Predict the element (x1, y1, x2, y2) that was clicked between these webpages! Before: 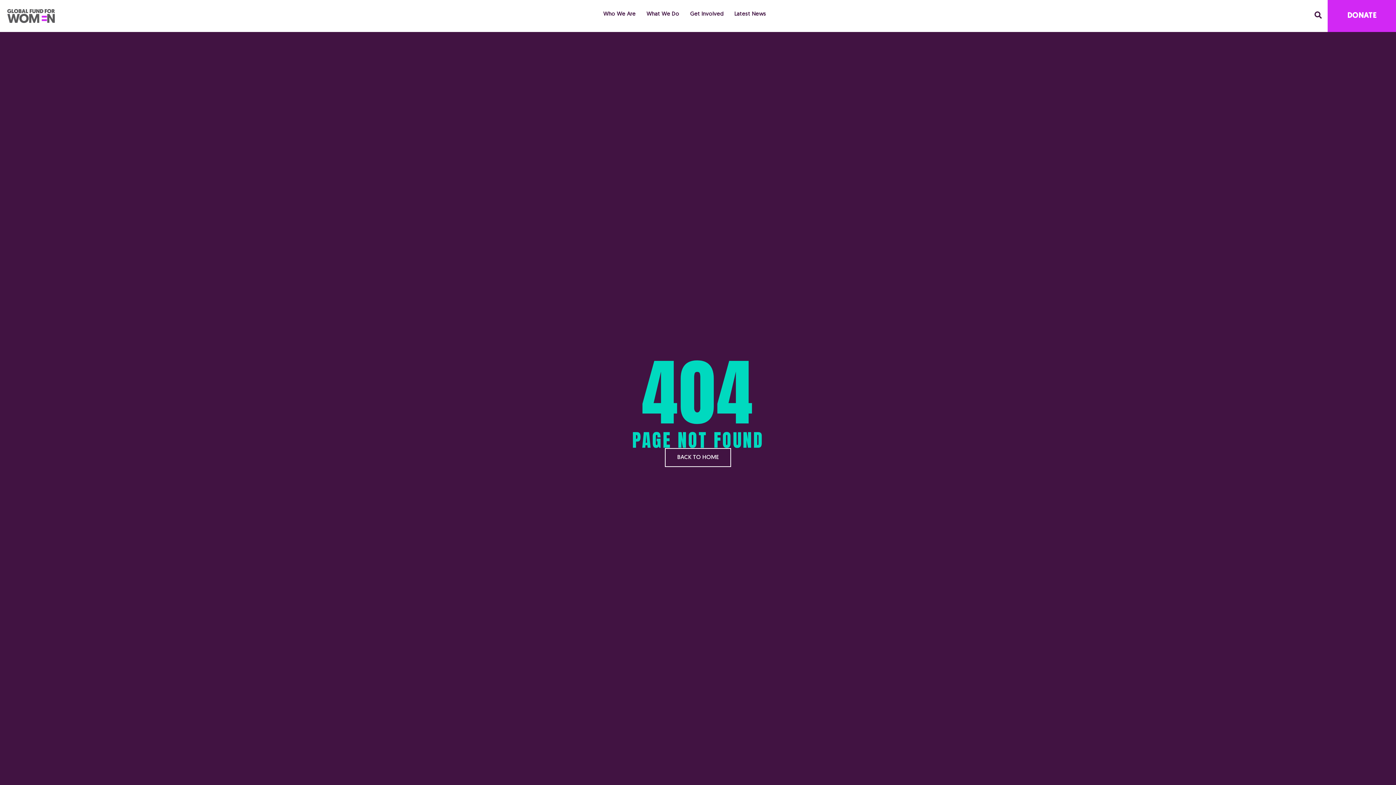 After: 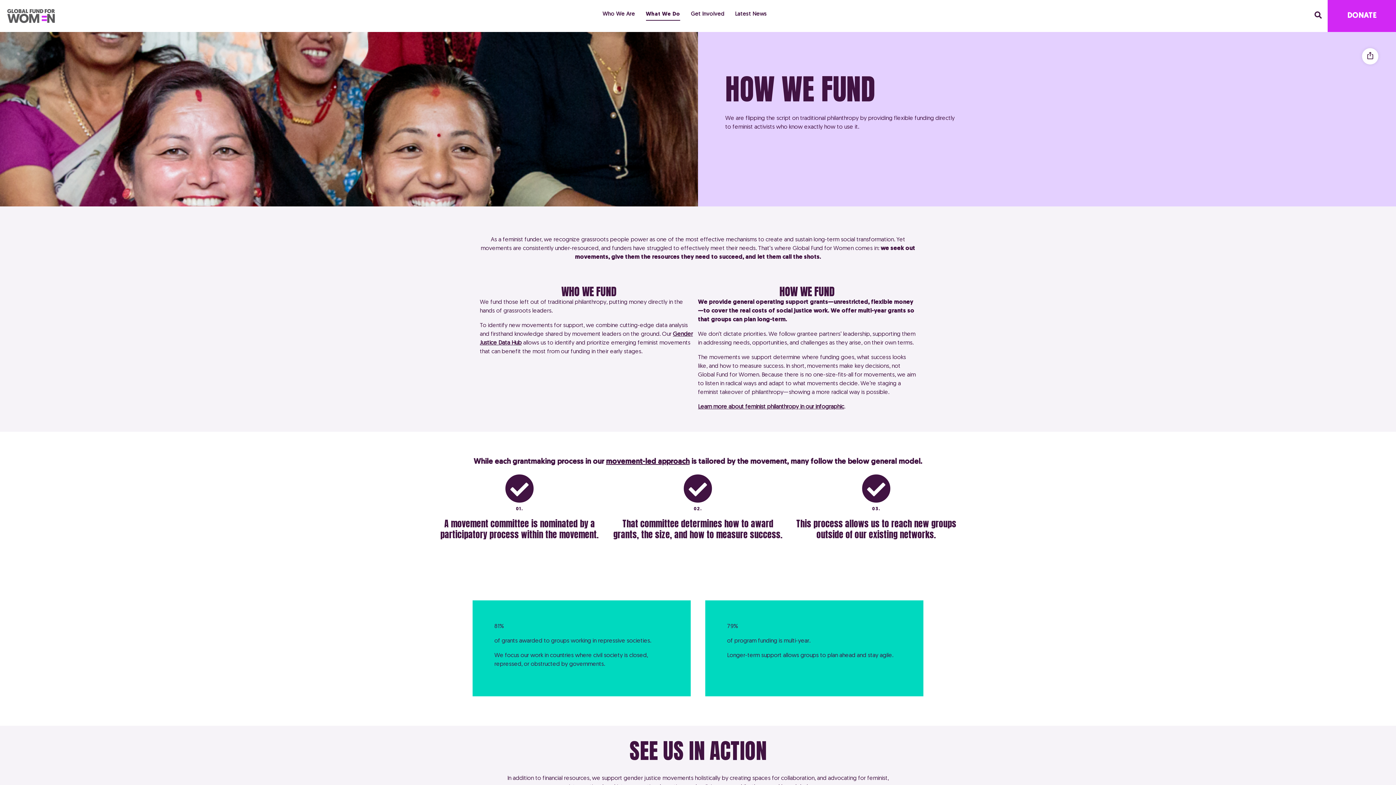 Action: bbox: (641, 6, 684, 26) label: What We Do